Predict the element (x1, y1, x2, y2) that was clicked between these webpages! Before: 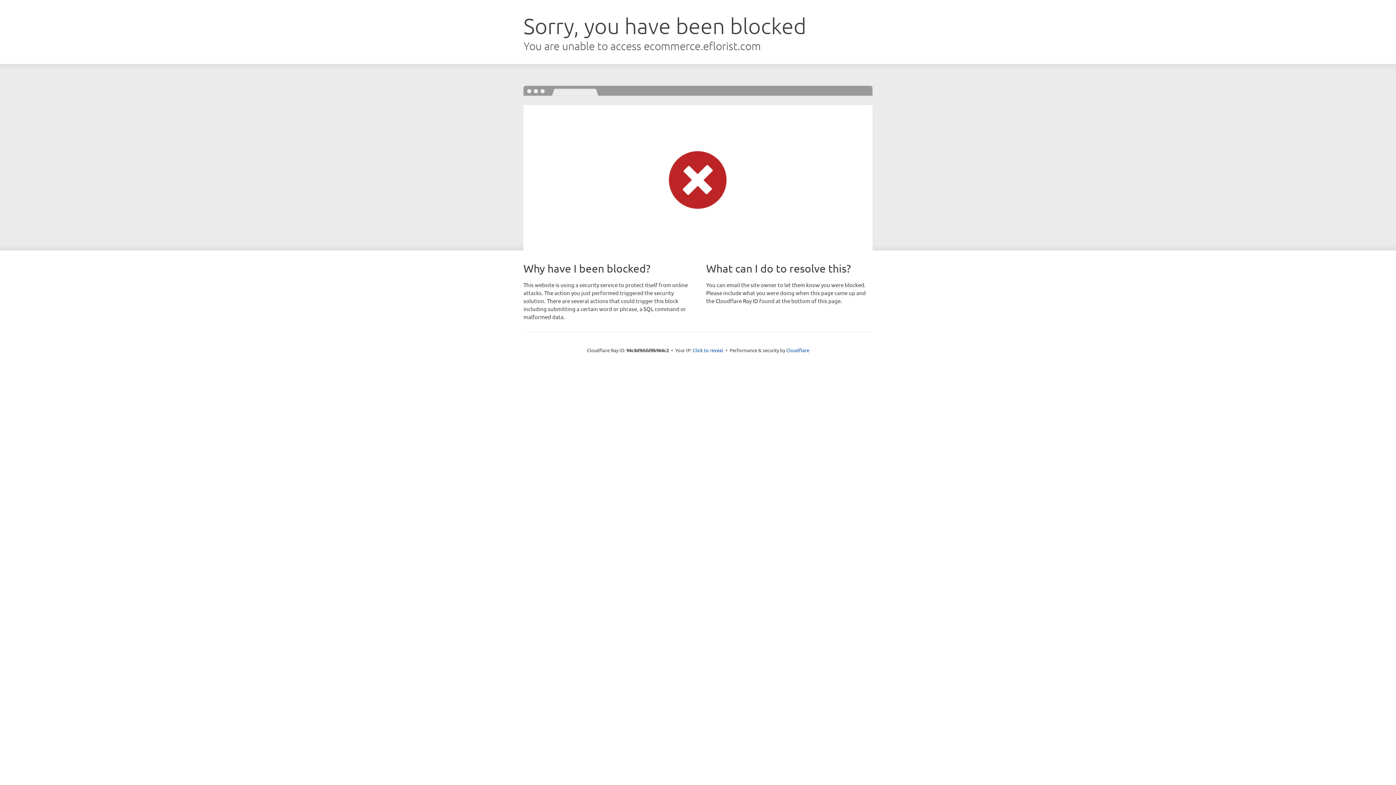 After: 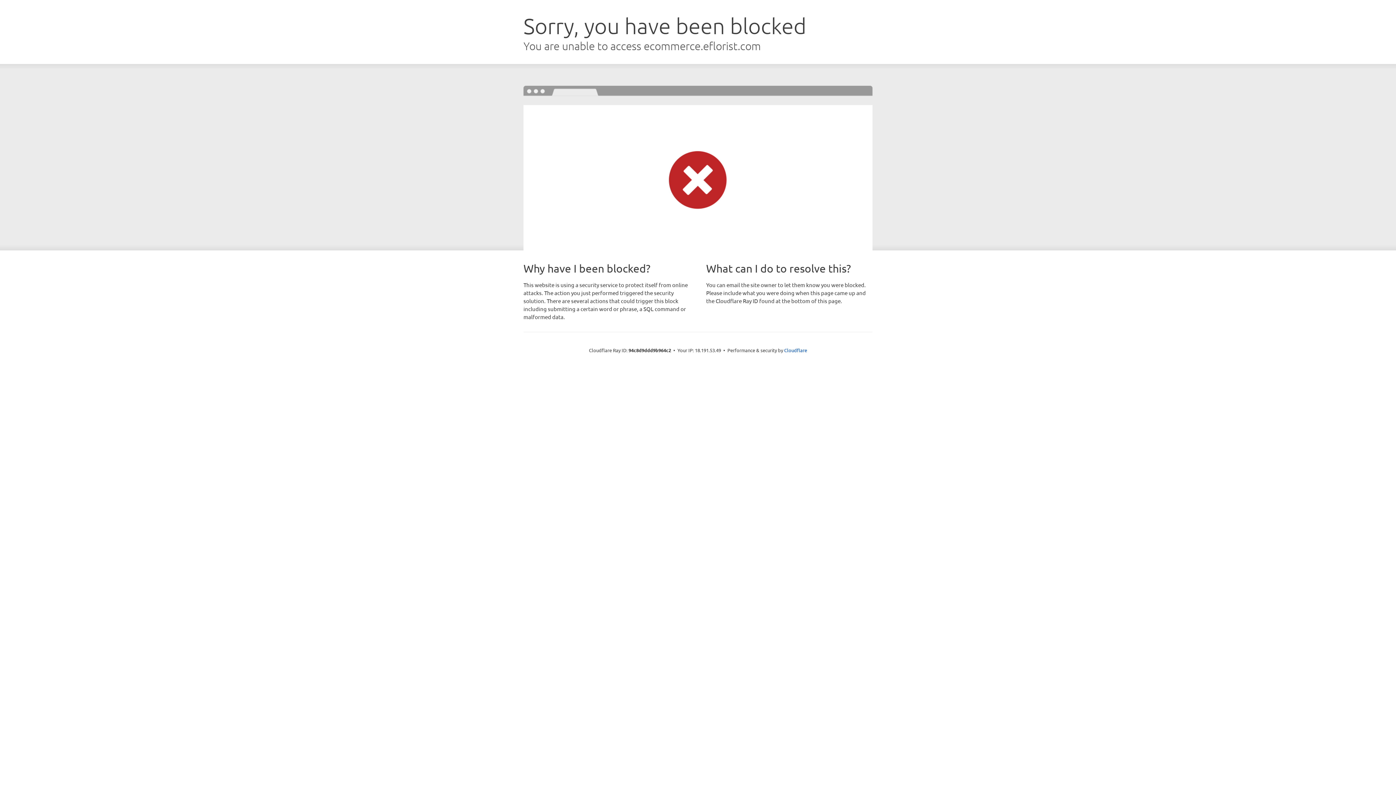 Action: label: Click to reveal bbox: (692, 346, 723, 353)